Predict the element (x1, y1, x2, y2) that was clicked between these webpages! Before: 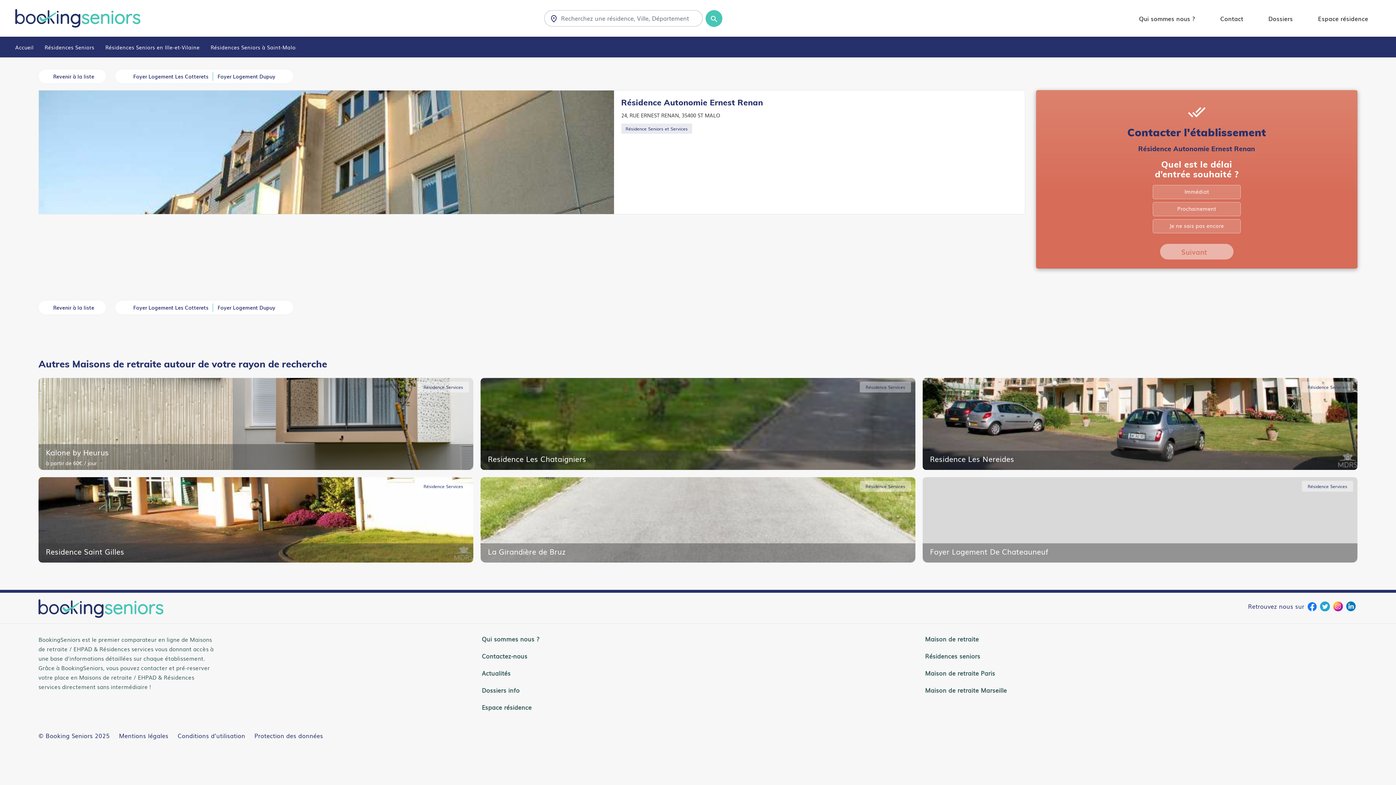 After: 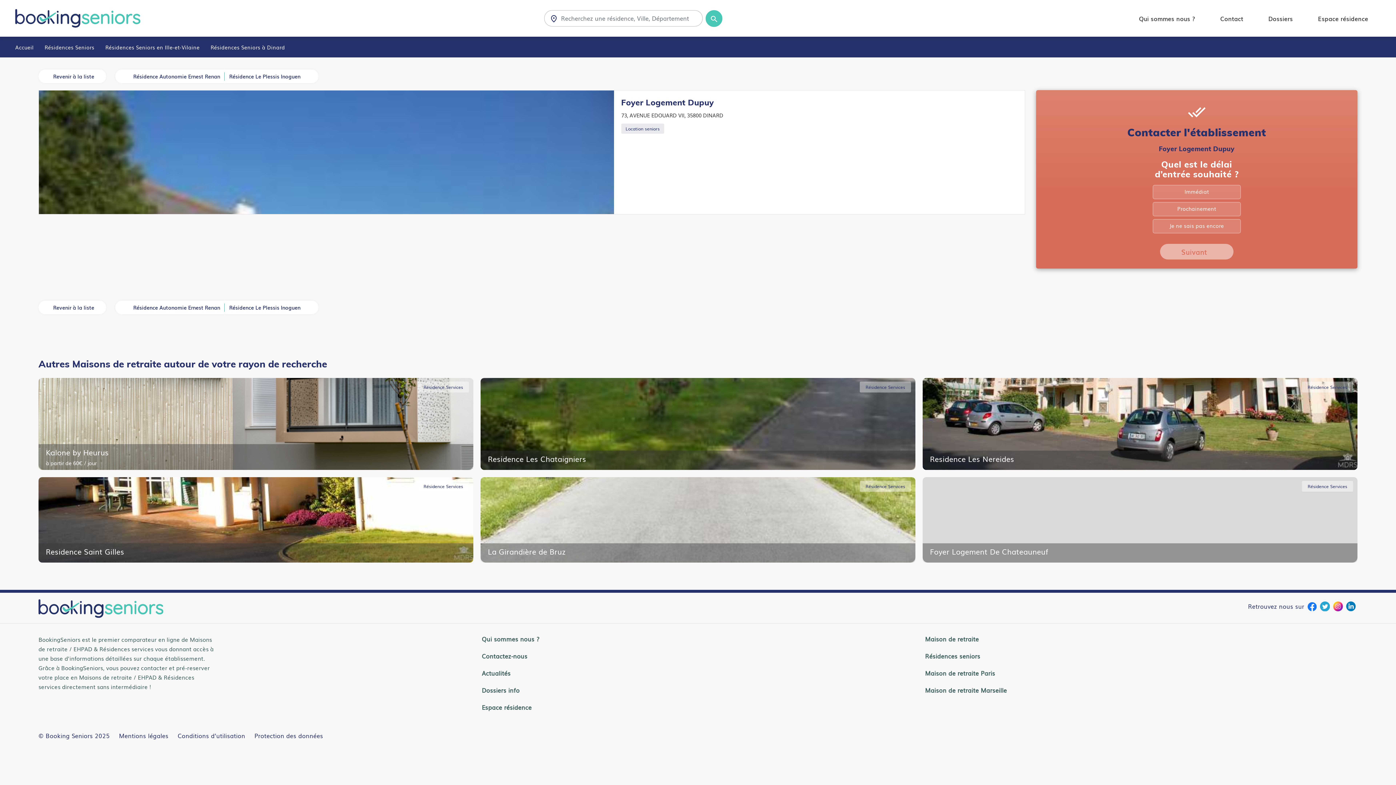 Action: label: Foyer Logement Dupuy bbox: (213, 69, 293, 83)